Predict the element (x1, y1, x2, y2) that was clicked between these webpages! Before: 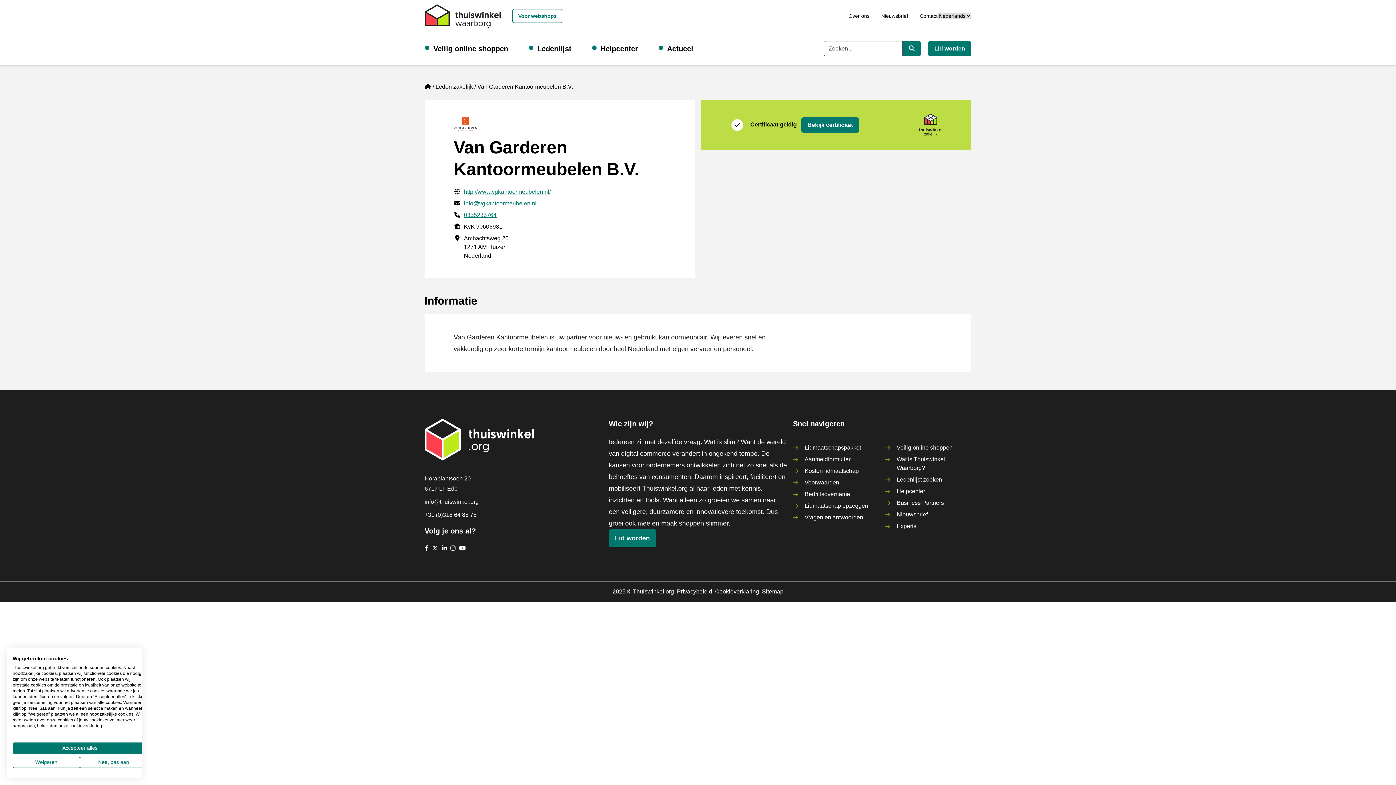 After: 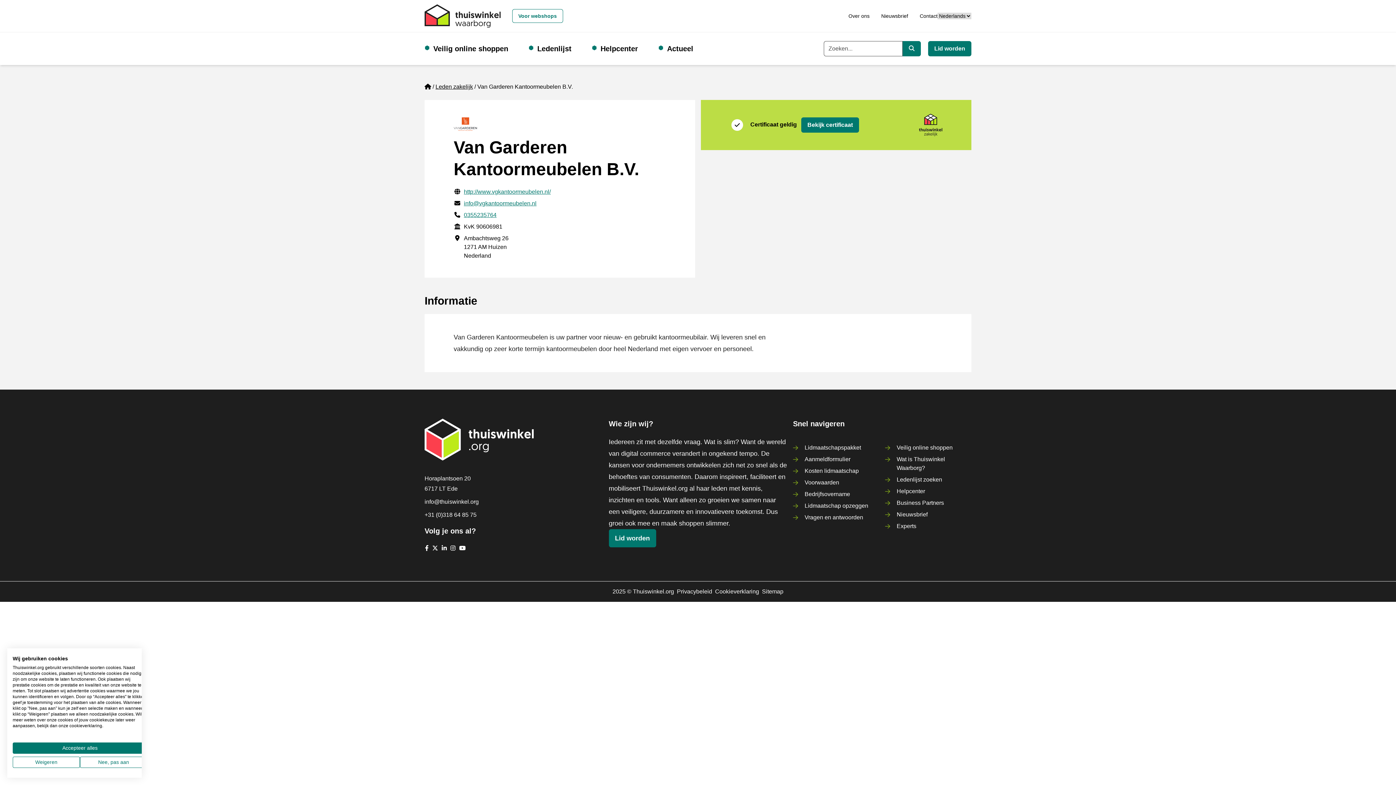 Action: label: X bbox: (432, 545, 438, 551)